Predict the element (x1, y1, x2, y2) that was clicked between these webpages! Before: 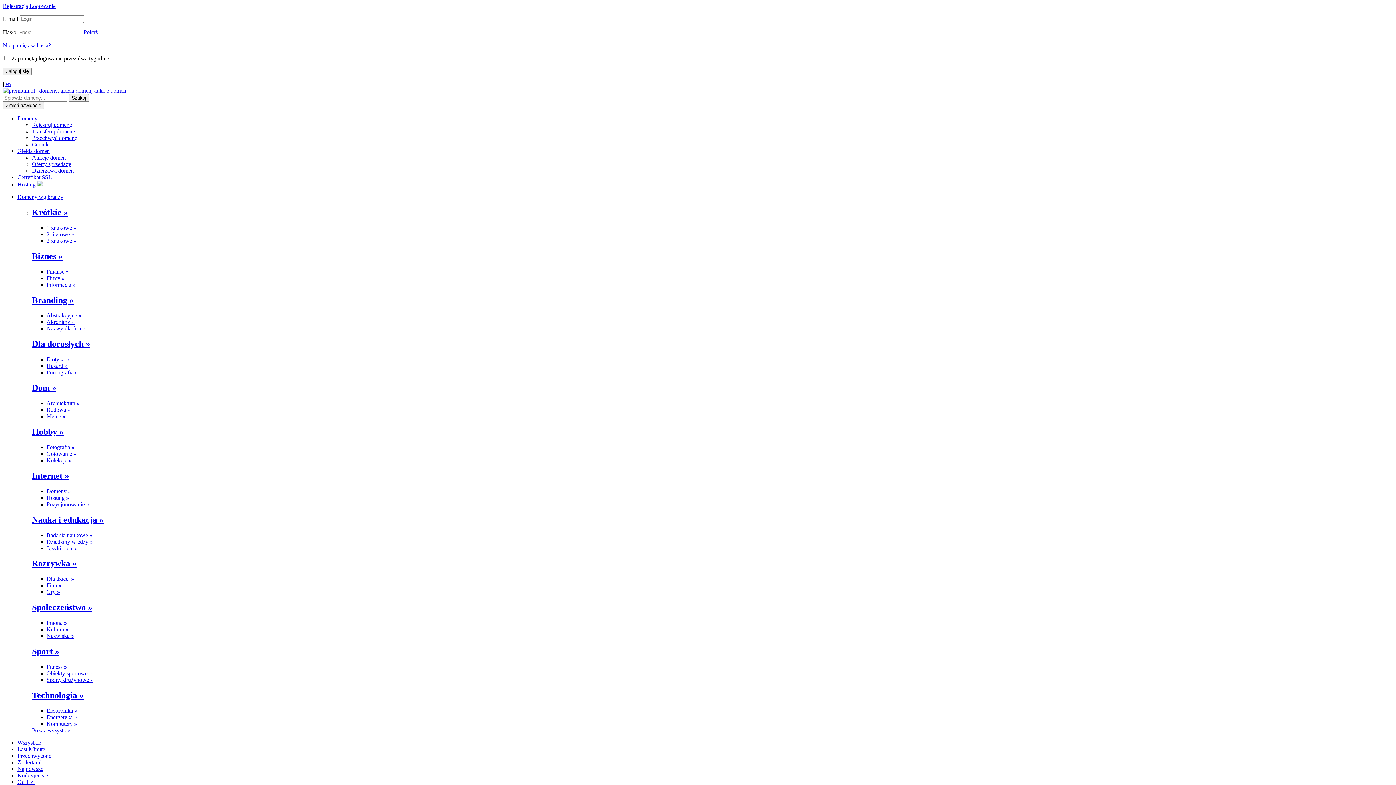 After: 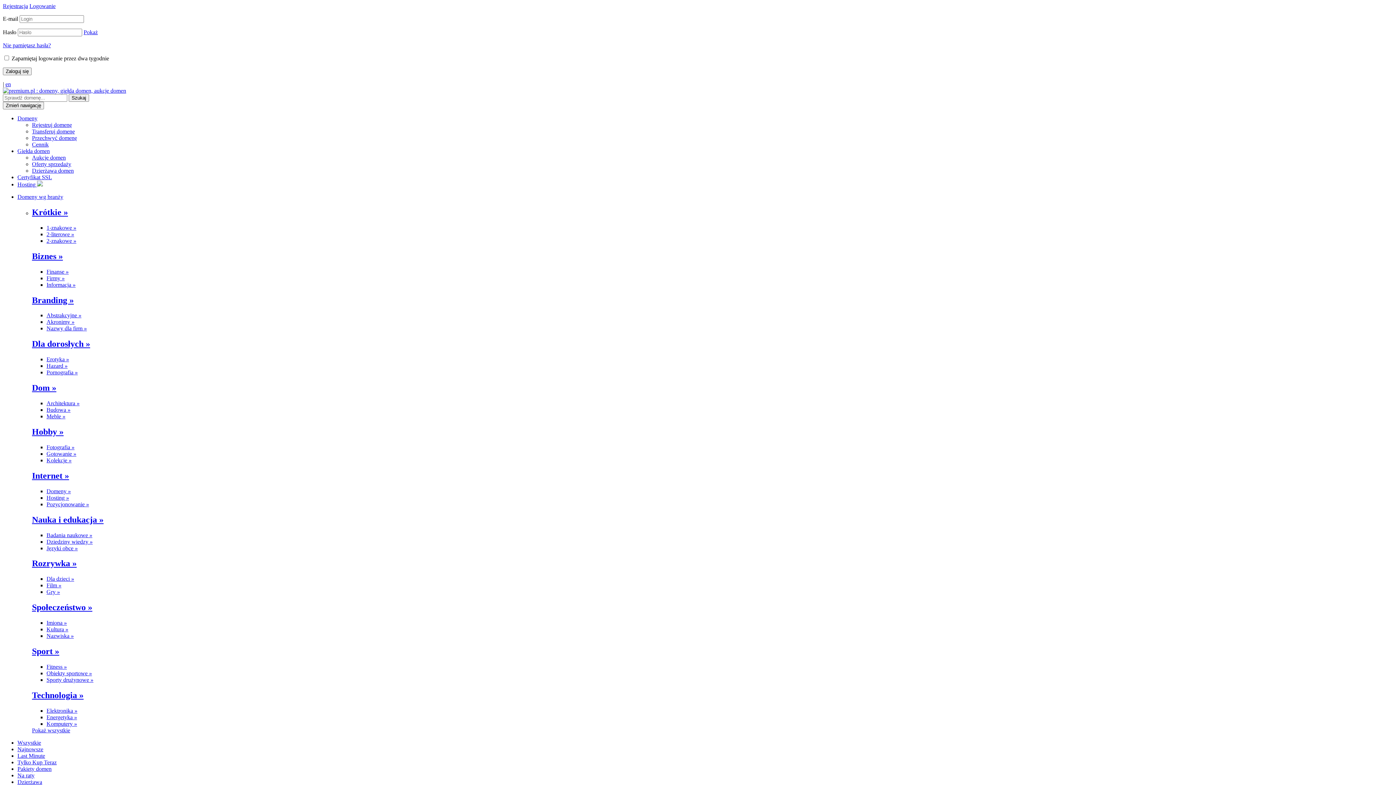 Action: label: Imiona » bbox: (46, 620, 66, 626)